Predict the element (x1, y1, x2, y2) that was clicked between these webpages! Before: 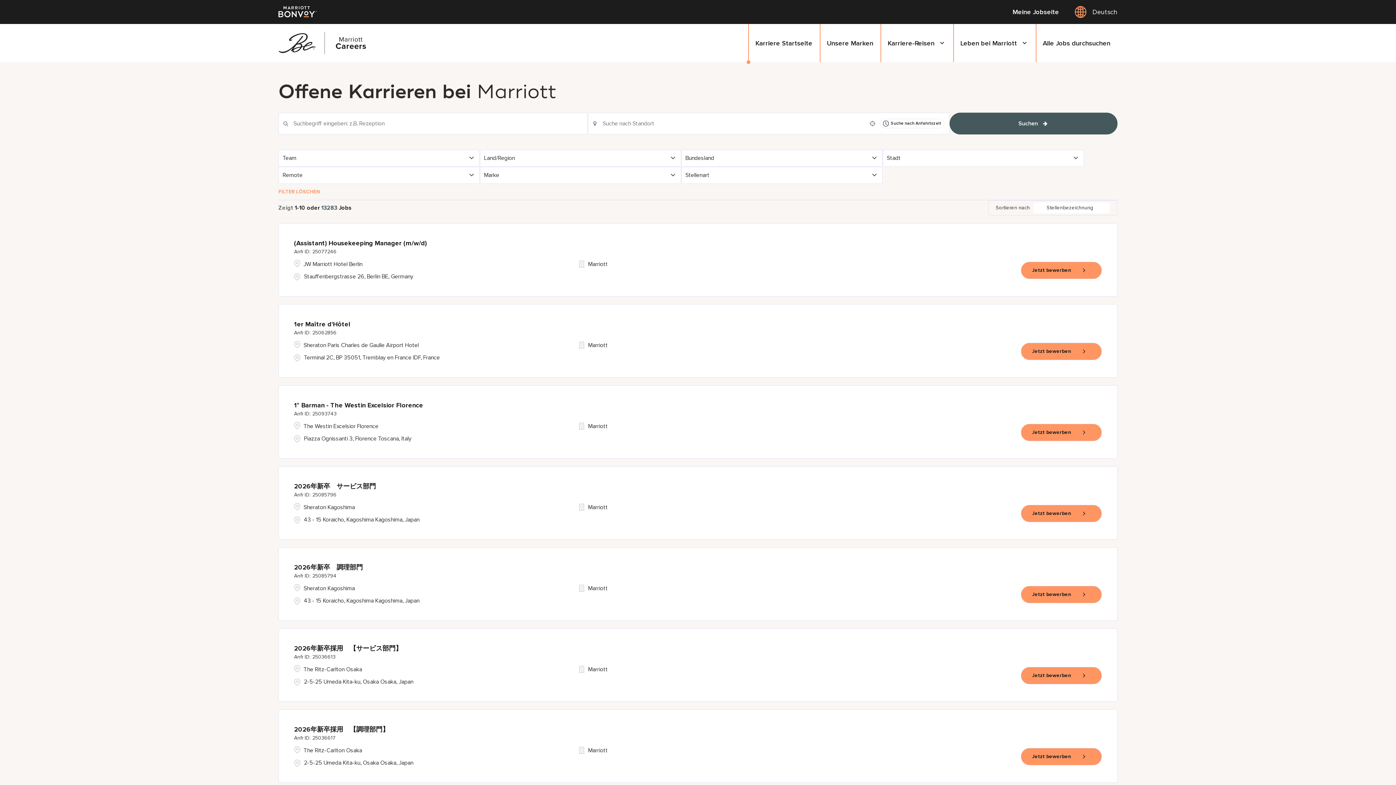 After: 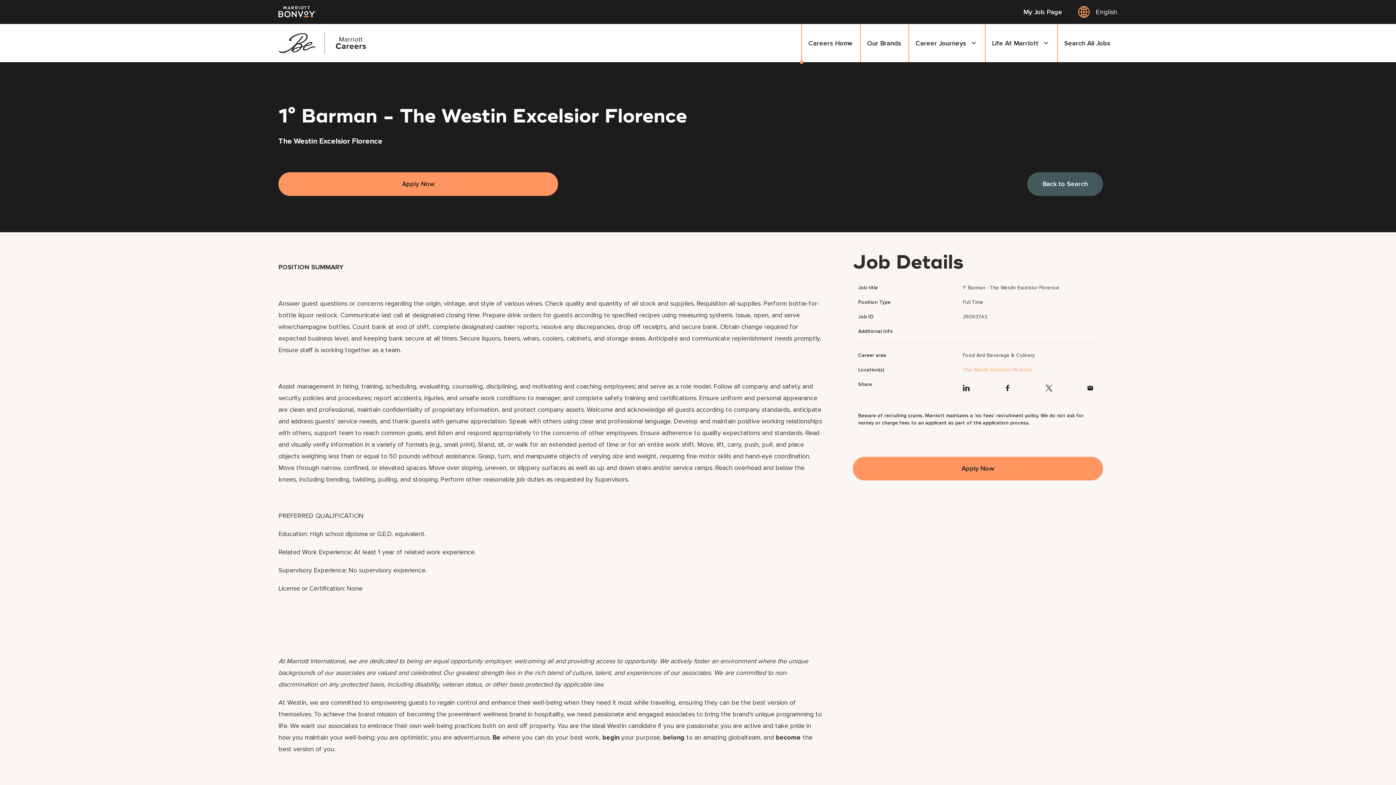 Action: bbox: (1021, 423, 1102, 441) label: Jetzt bewerben, 1° Barman - The Westin Excelsior Florence